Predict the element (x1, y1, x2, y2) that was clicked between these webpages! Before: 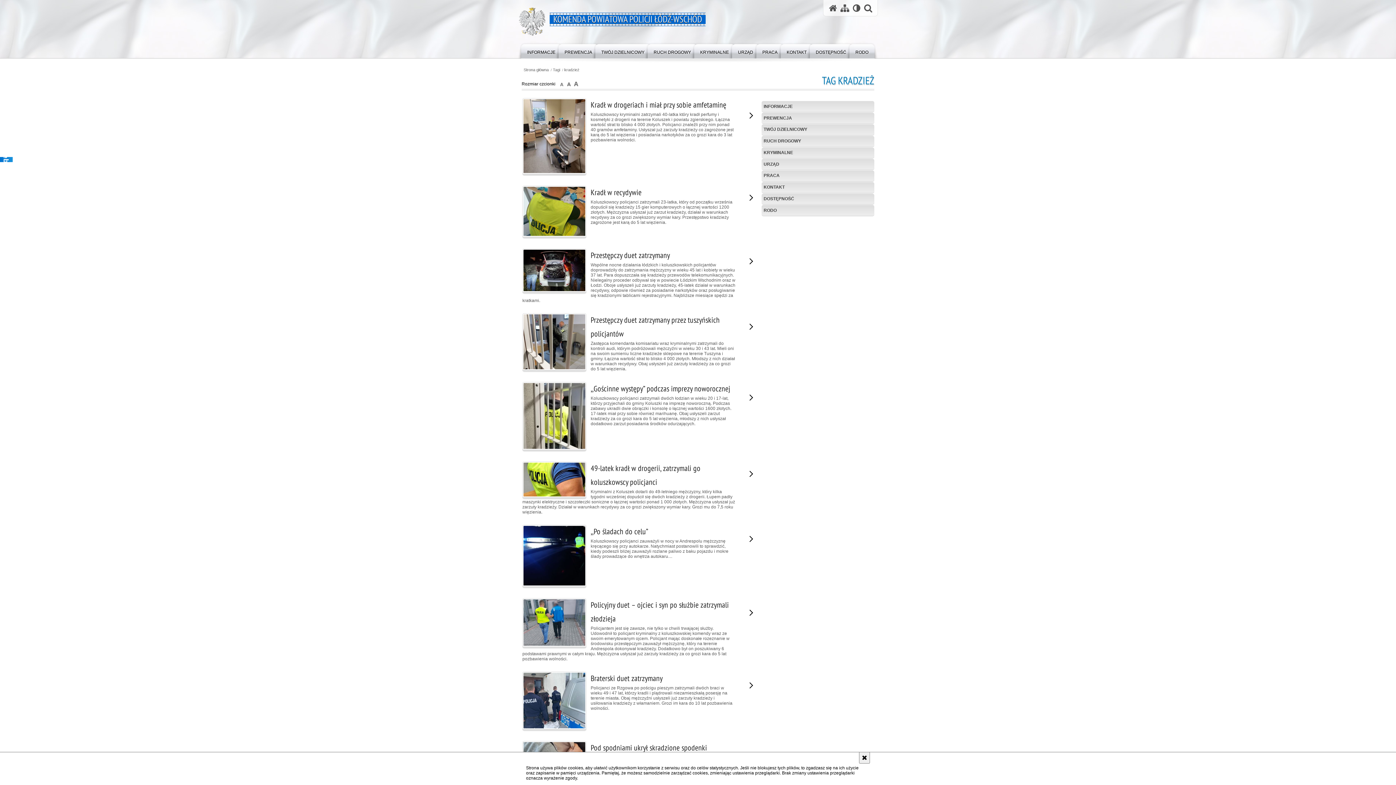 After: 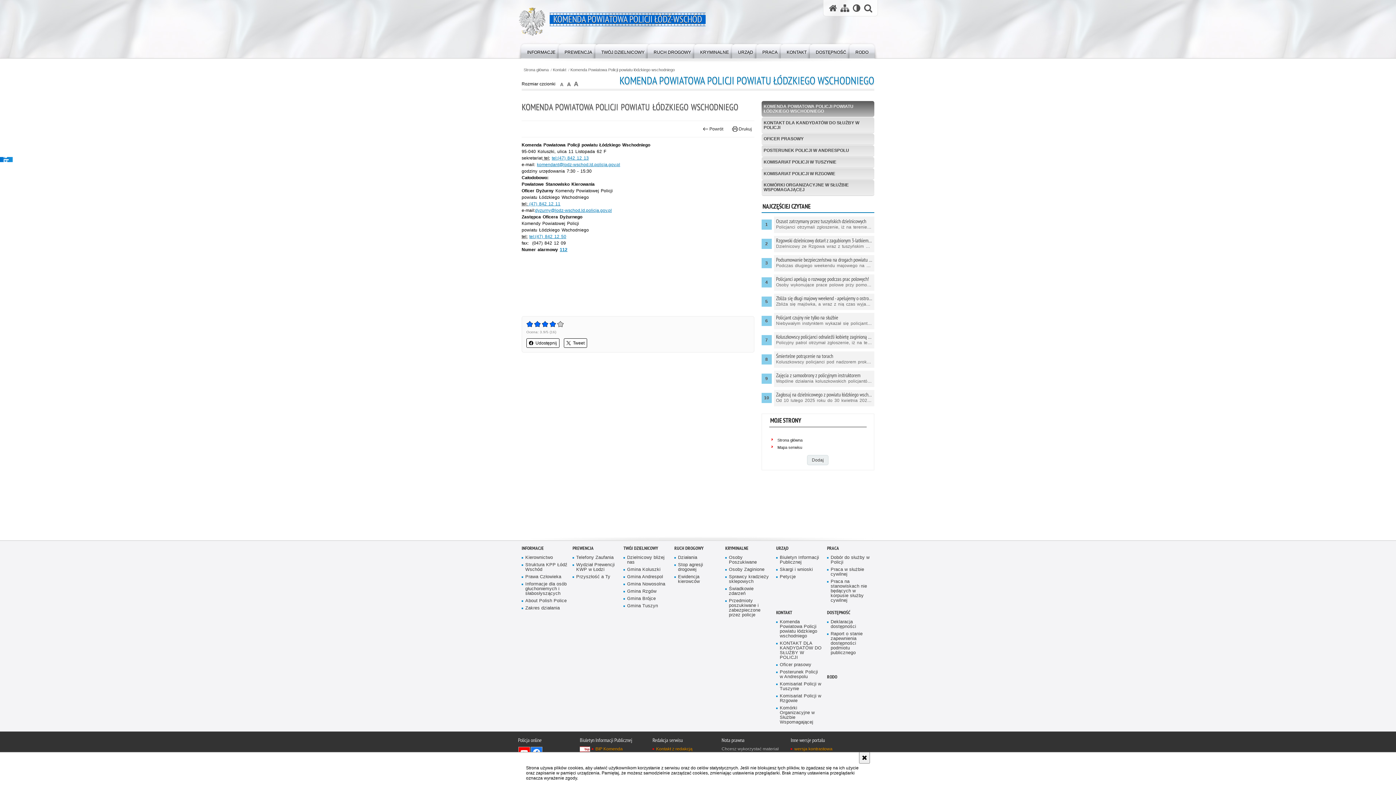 Action: label: KONTAKT bbox: (777, 42, 816, 58)